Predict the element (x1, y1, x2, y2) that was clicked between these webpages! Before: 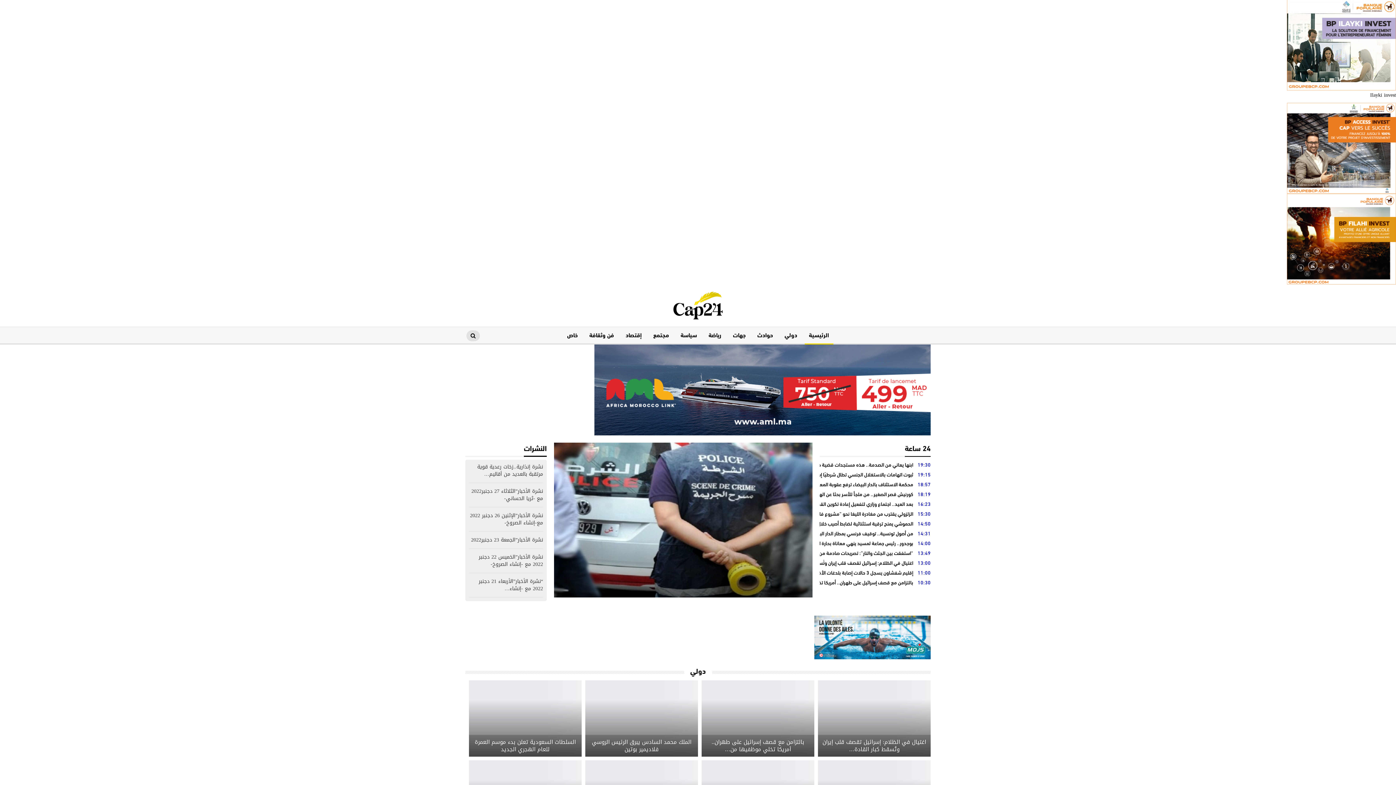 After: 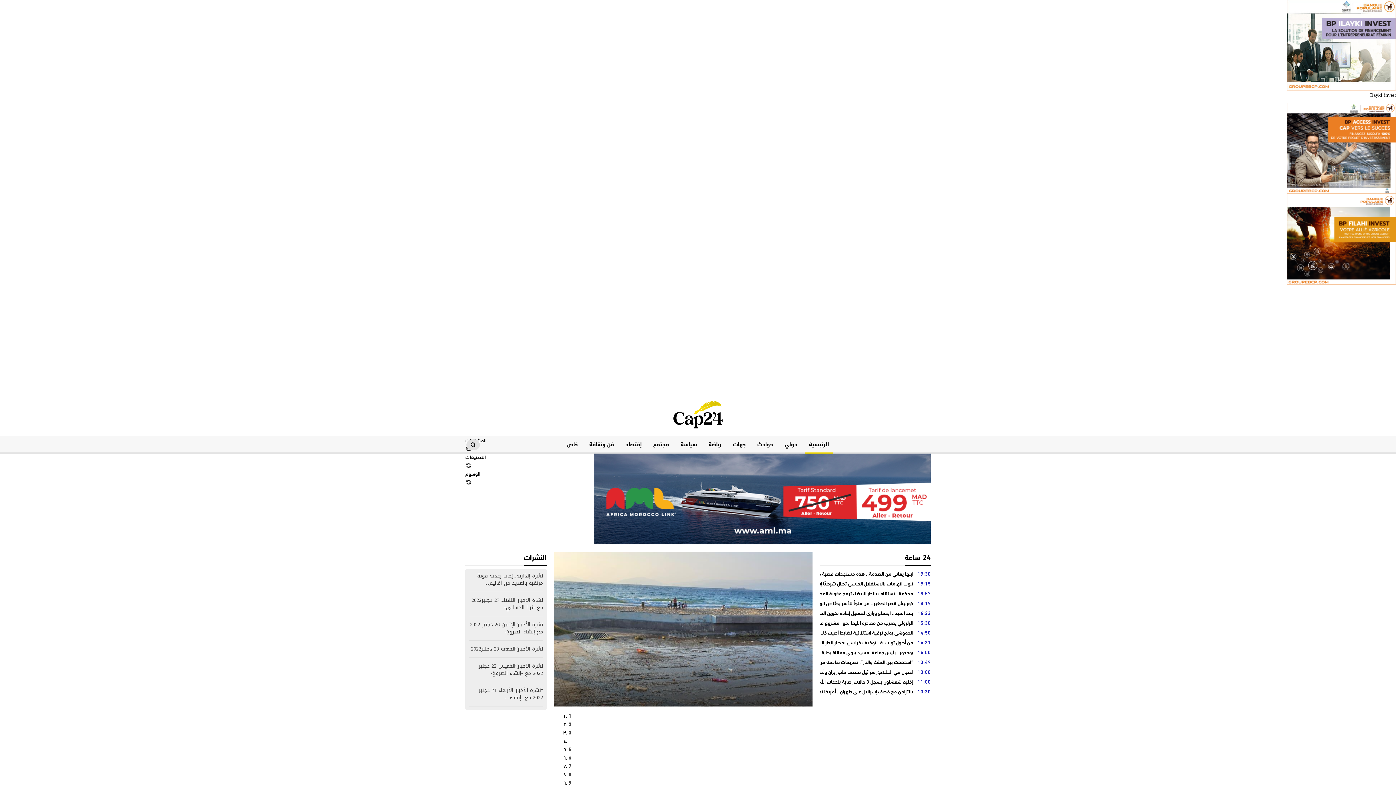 Action: bbox: (1287, 142, 1396, 152)